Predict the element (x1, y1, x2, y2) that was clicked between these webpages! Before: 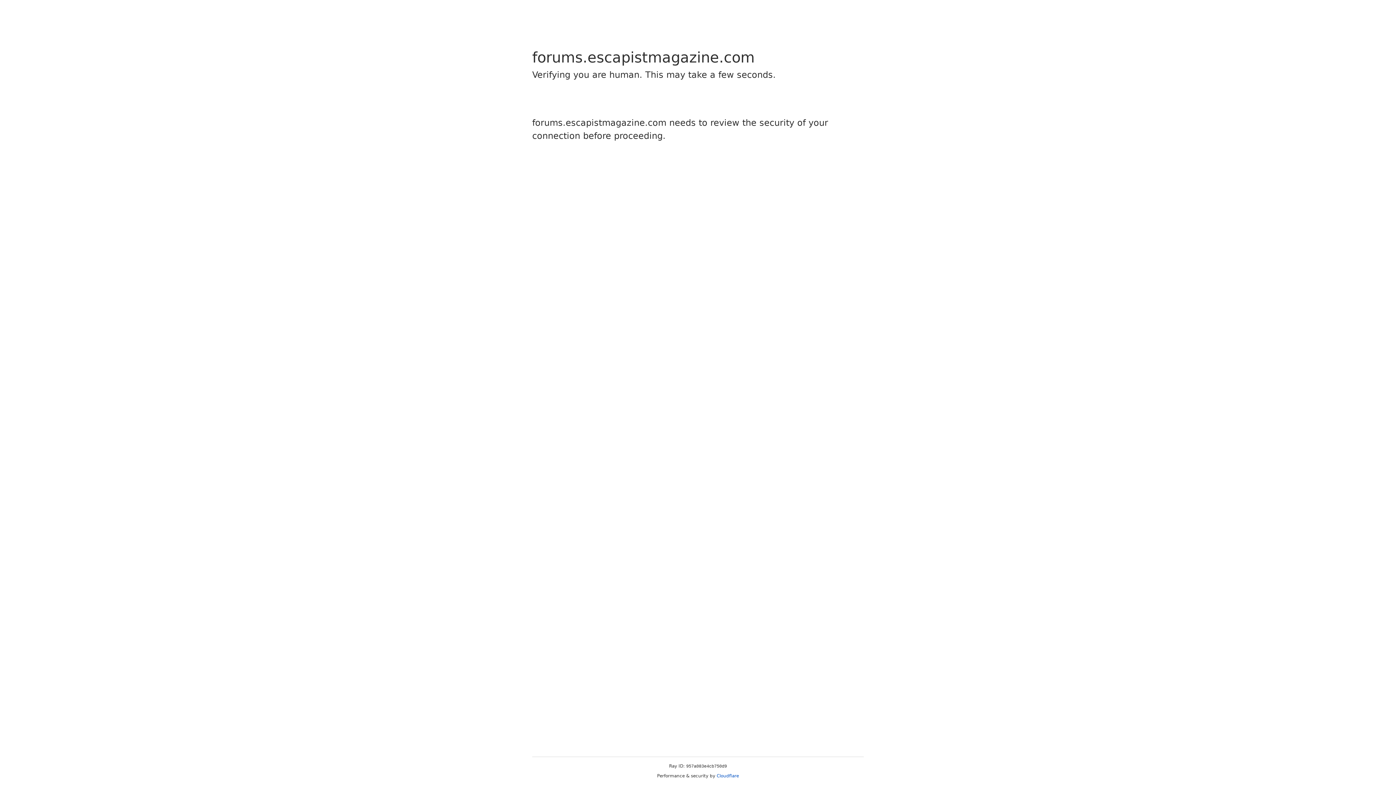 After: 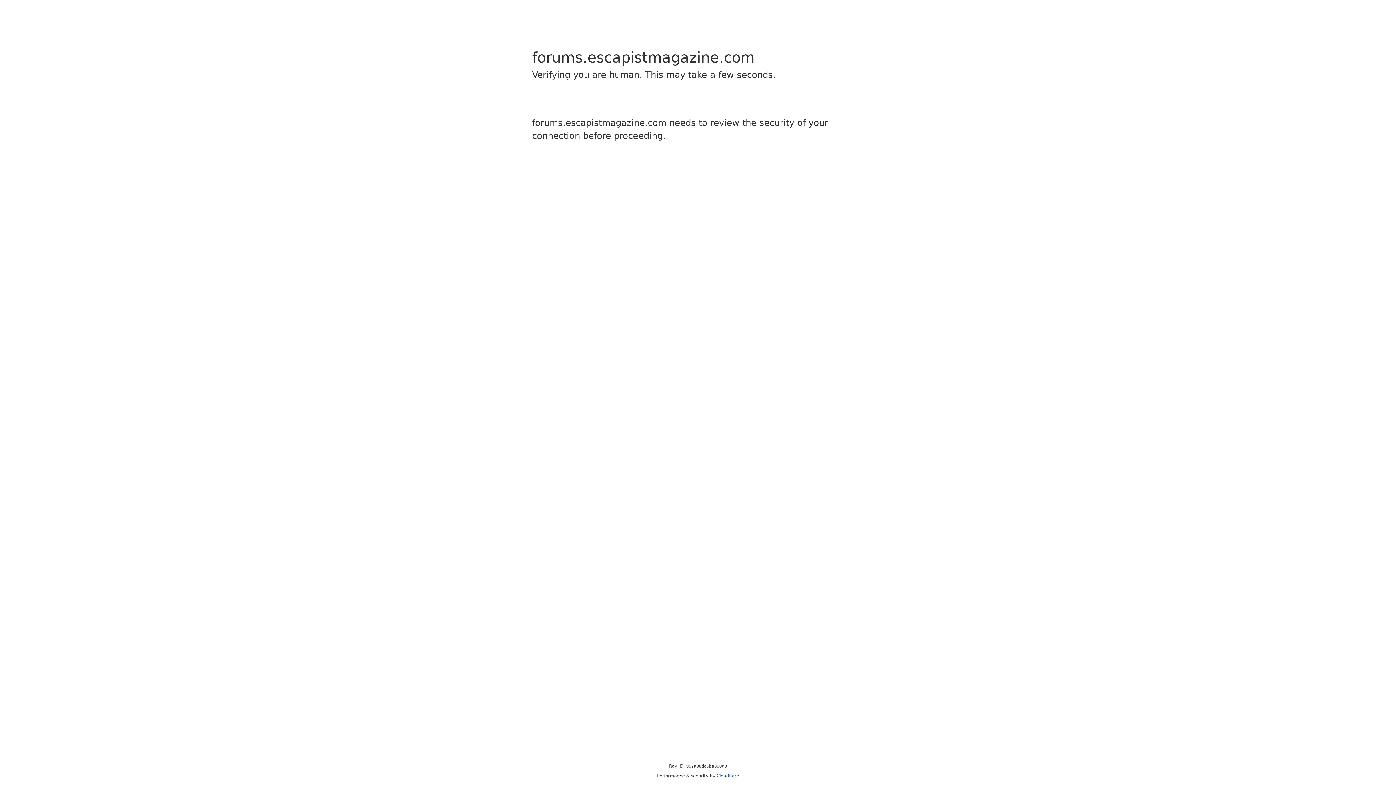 Action: bbox: (716, 773, 739, 778) label: Cloudflare